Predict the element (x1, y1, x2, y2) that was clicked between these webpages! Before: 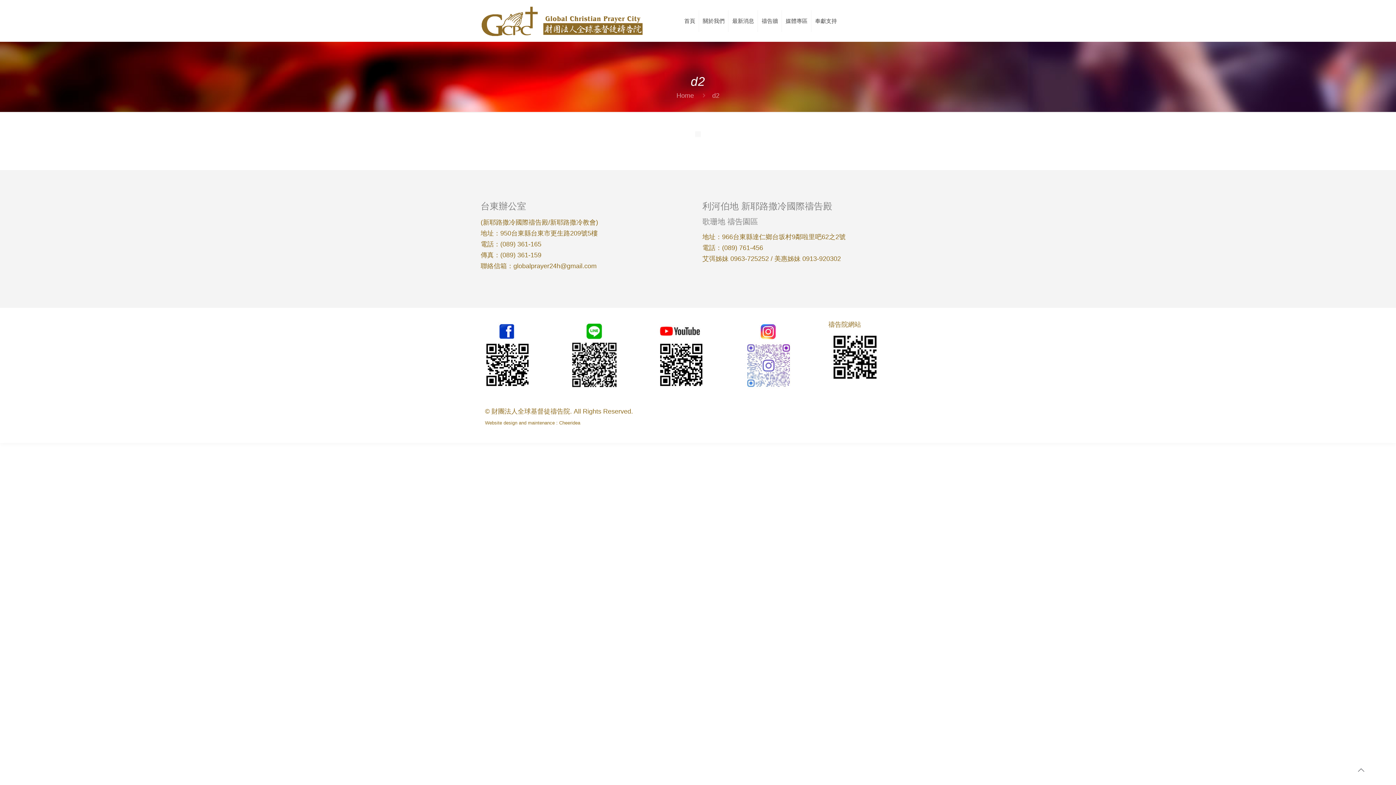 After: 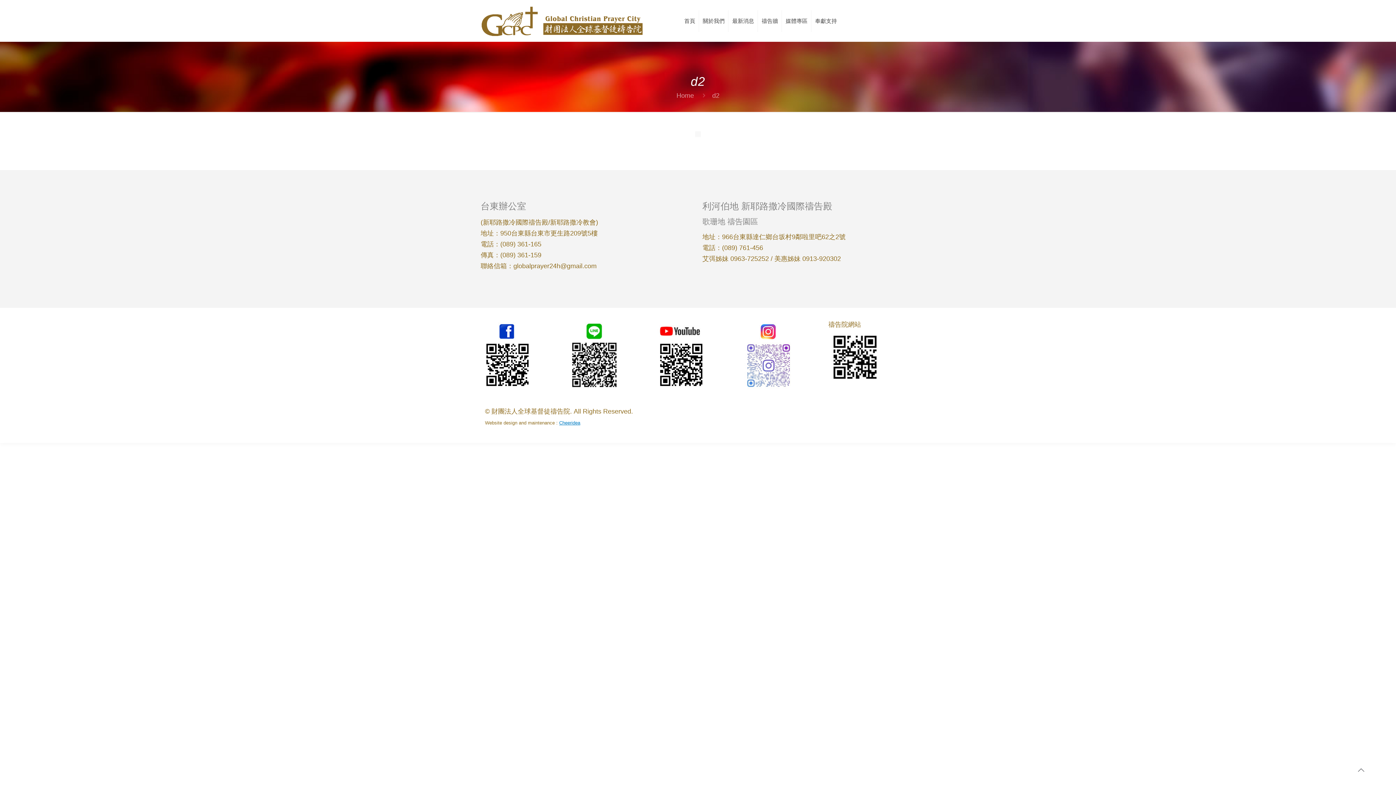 Action: label: Cheeridea bbox: (559, 420, 580, 425)